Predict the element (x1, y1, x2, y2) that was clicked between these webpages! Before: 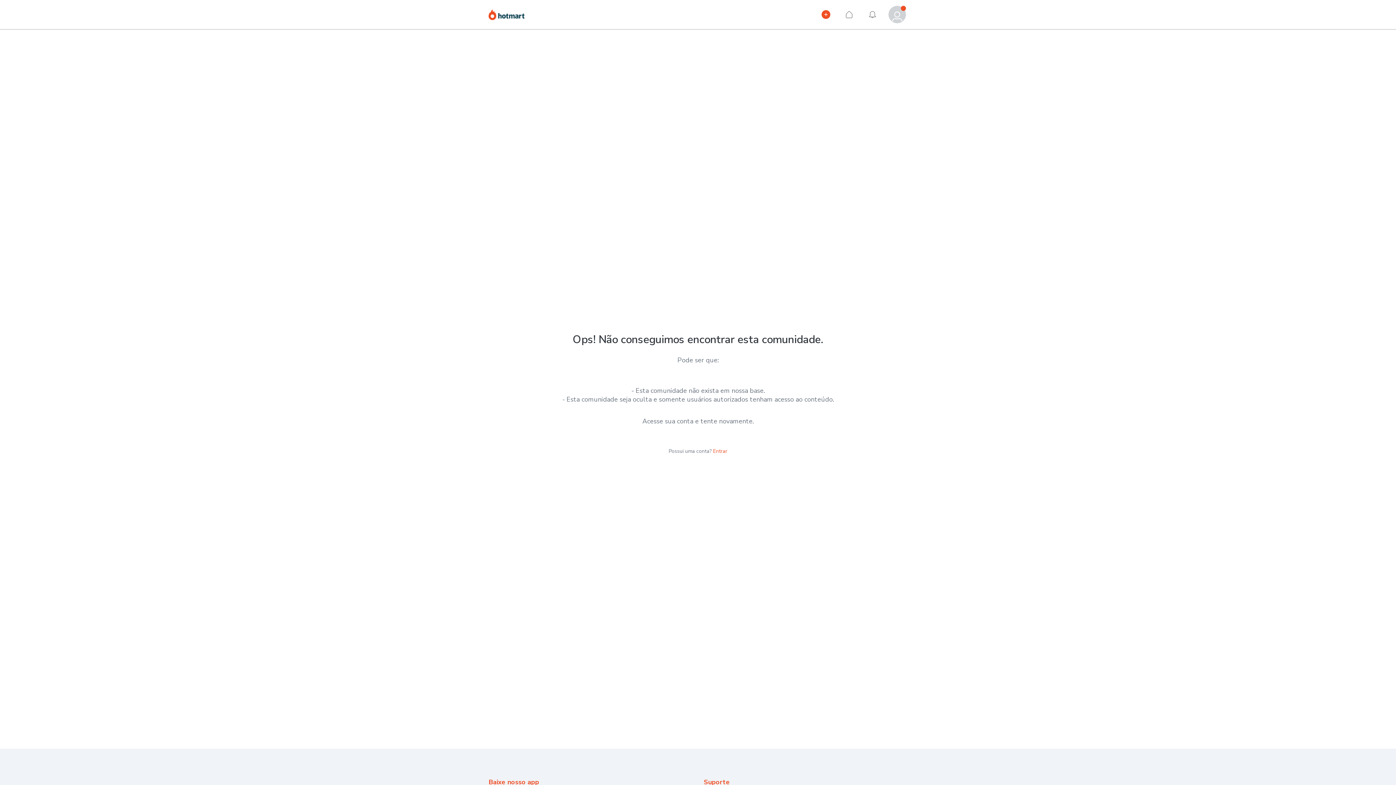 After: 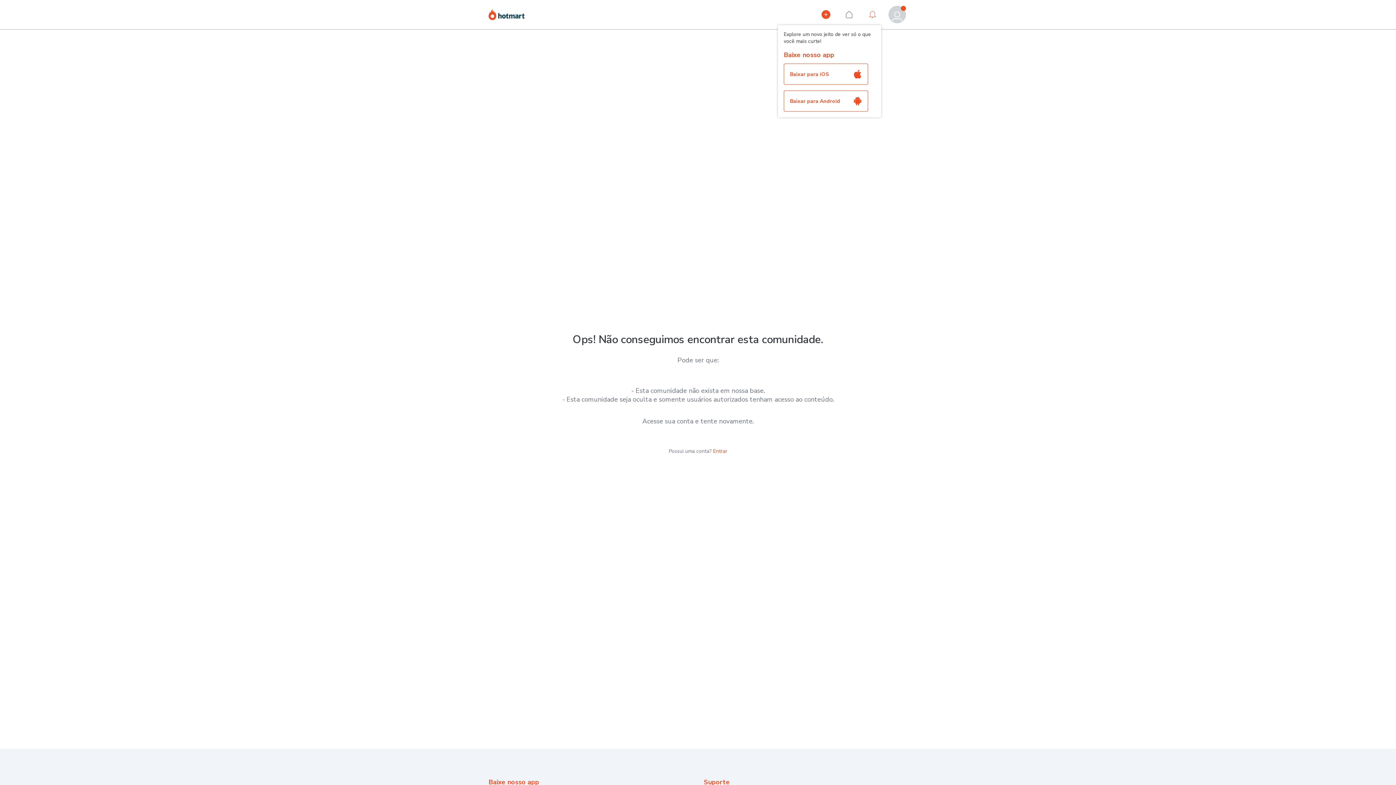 Action: bbox: (864, 5, 881, 23) label: Notificações